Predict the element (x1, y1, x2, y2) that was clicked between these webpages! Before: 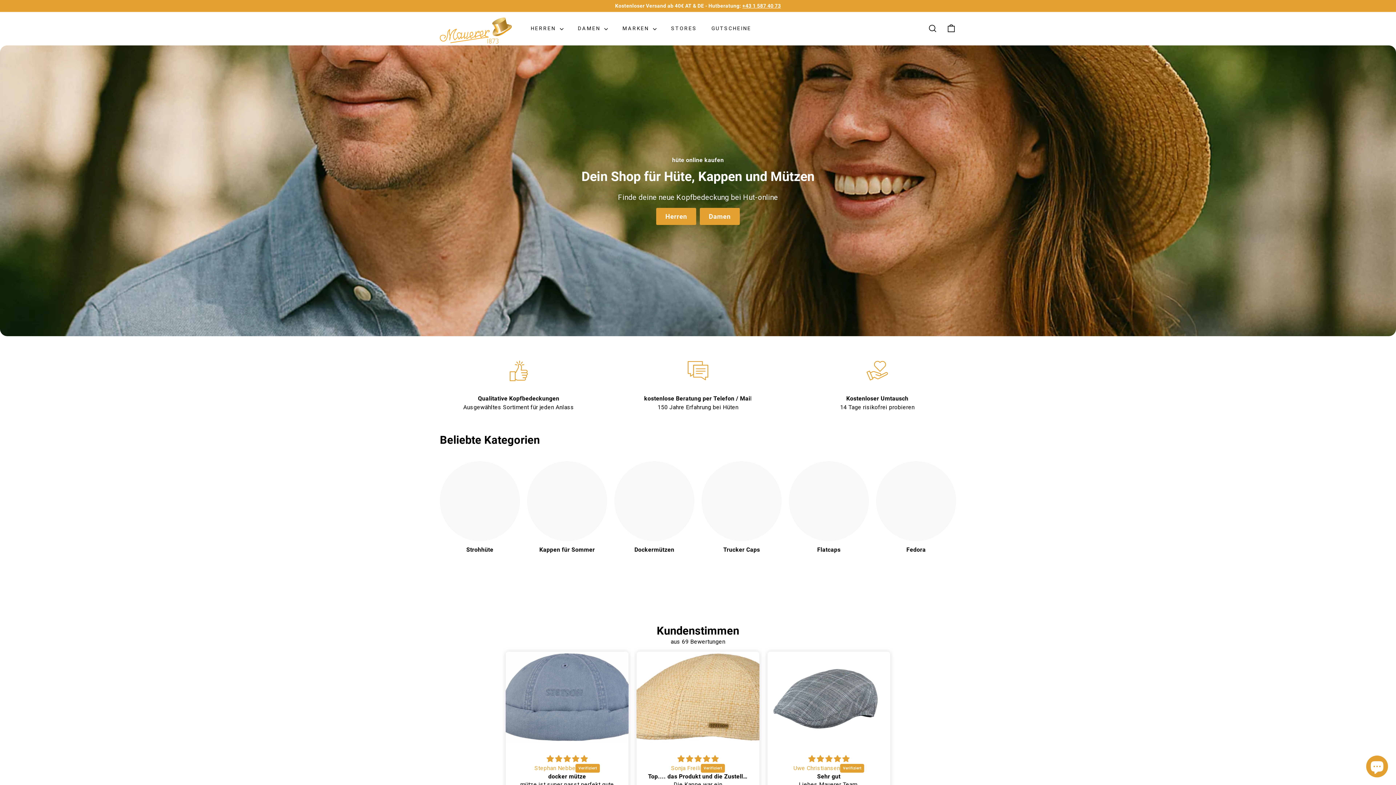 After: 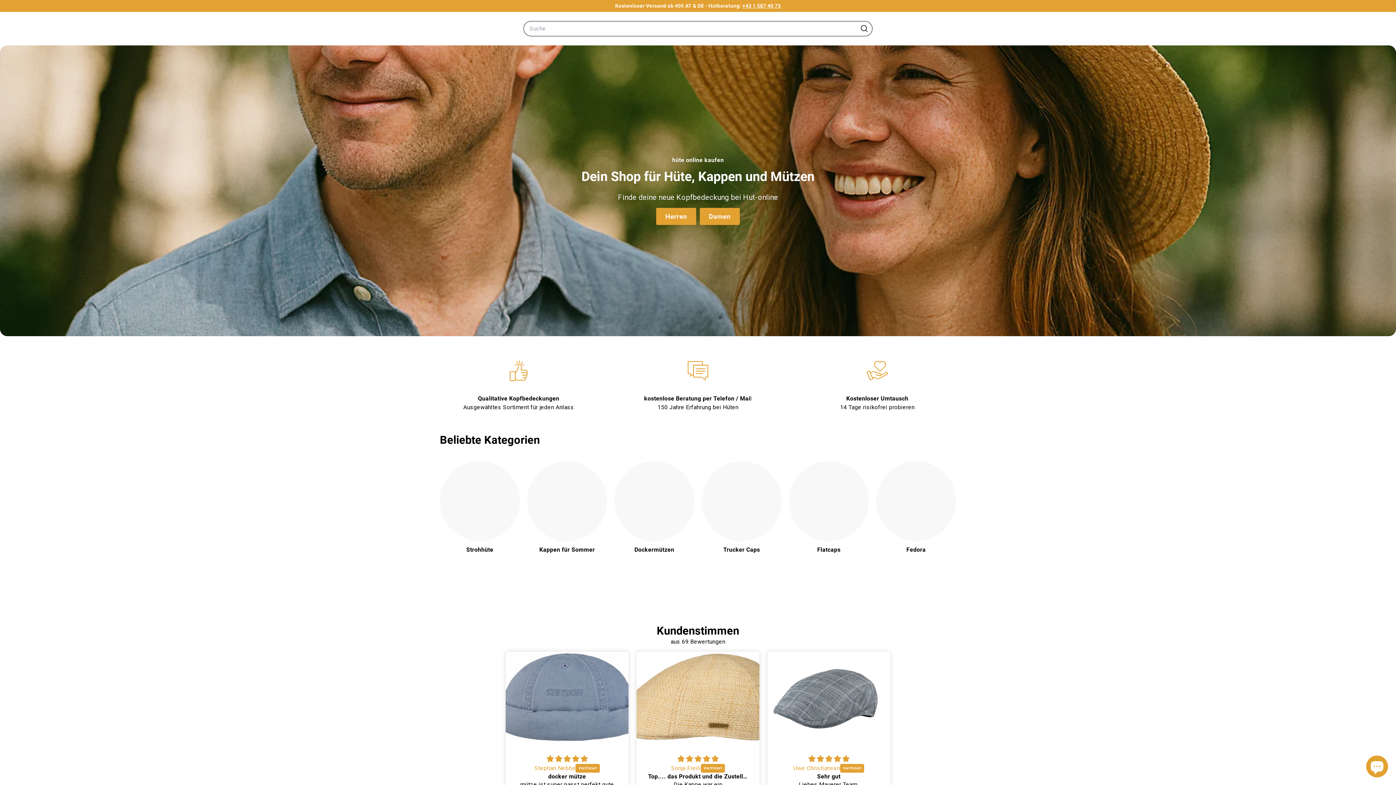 Action: label: SUCHE bbox: (923, 17, 942, 39)